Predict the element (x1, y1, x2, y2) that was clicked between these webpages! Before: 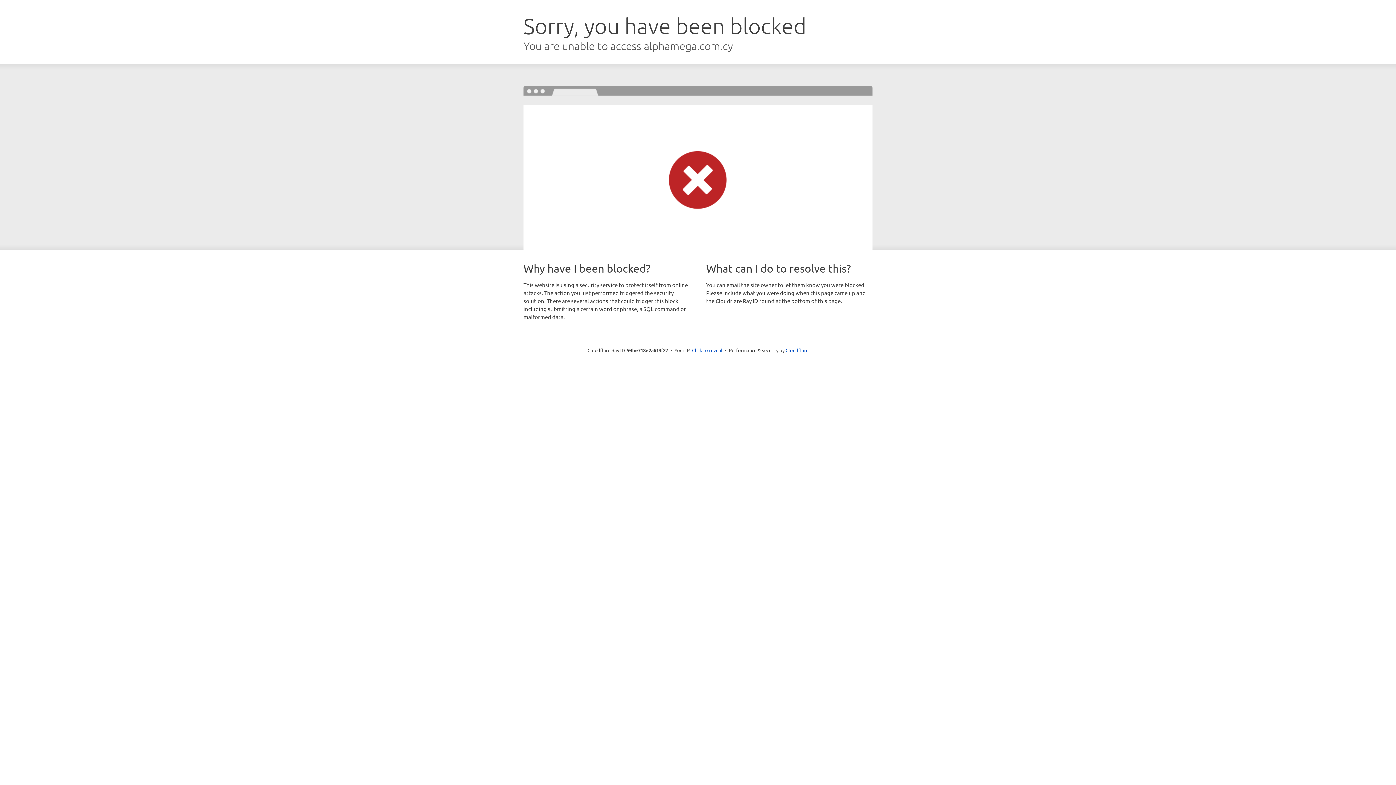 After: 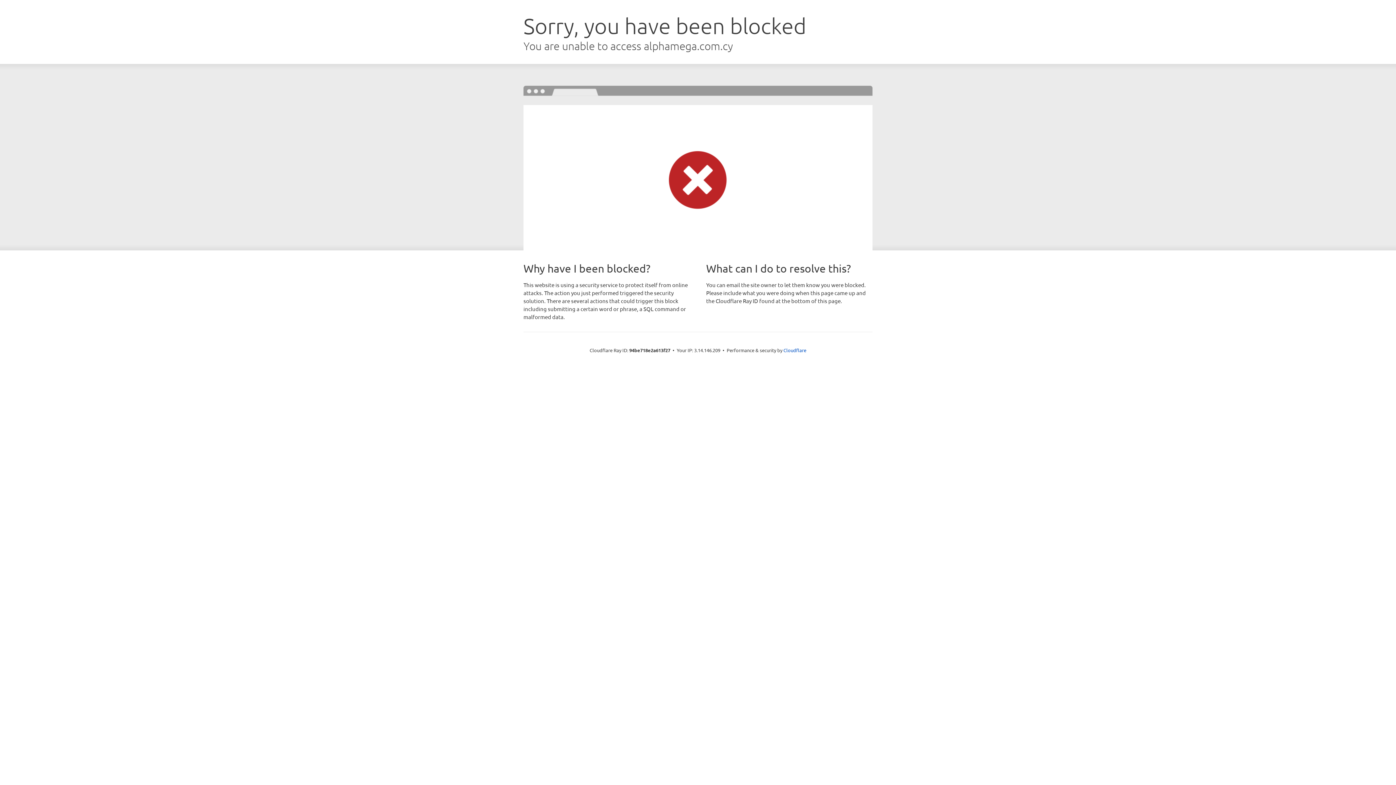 Action: bbox: (692, 346, 722, 353) label: Click to reveal